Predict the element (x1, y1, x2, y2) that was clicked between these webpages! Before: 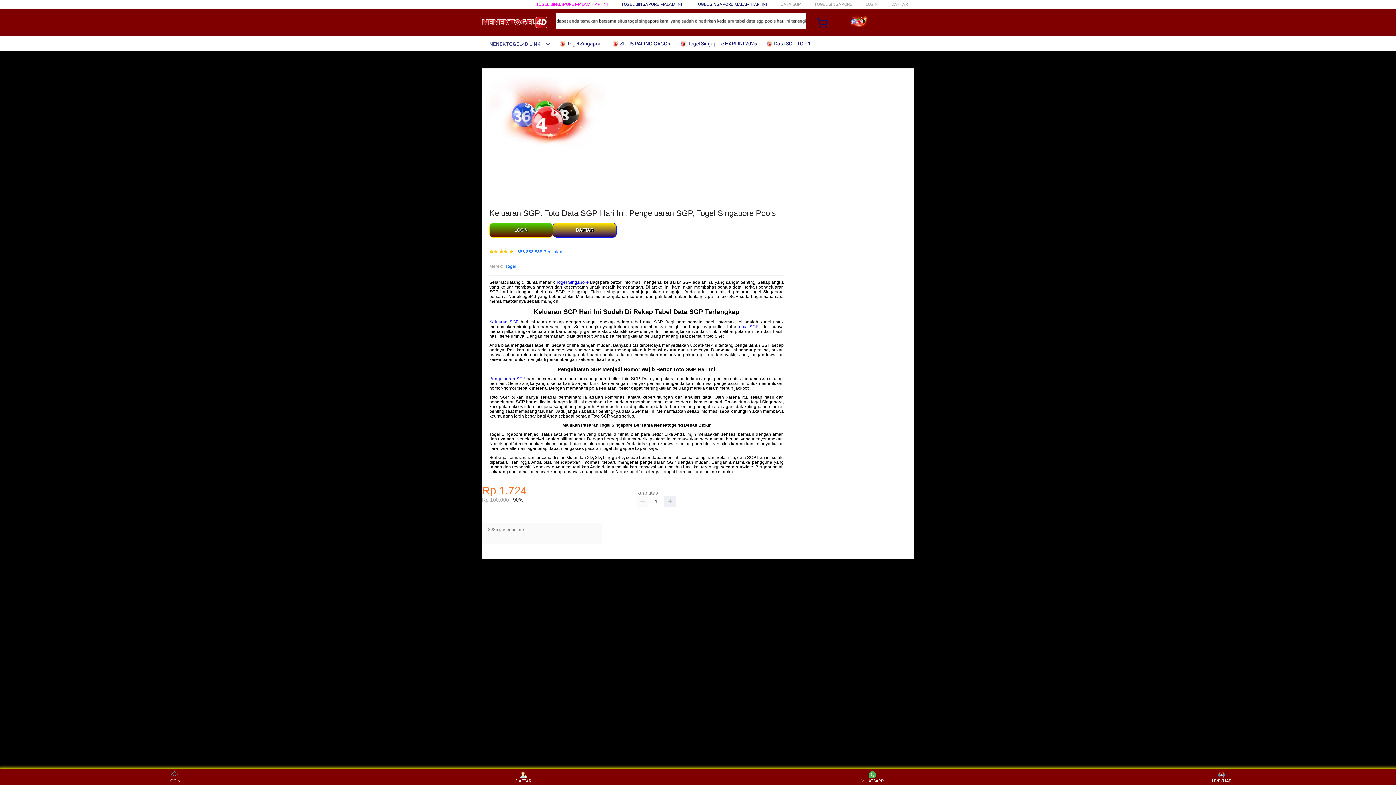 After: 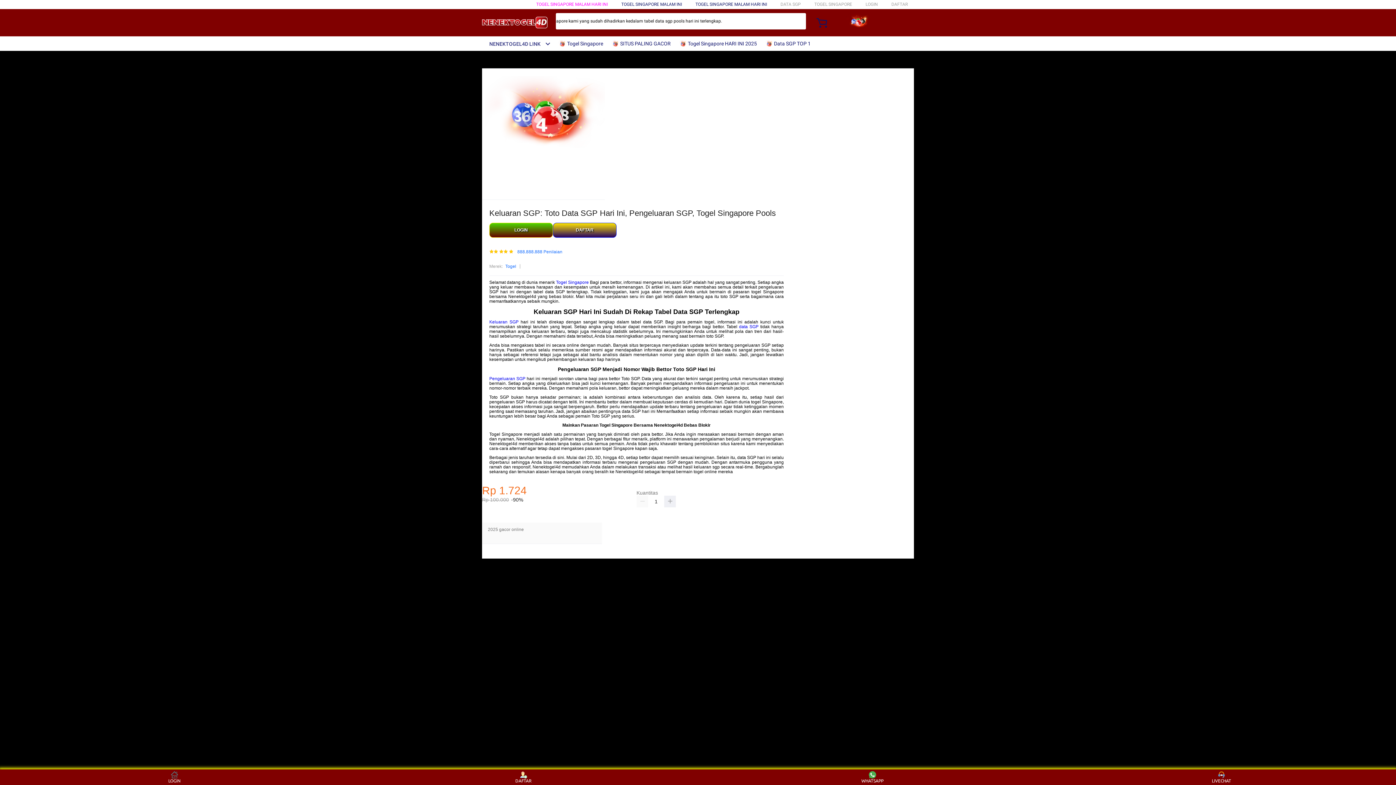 Action: label:  Togel Singapore HARI INI 2025 bbox: (679, 36, 760, 50)